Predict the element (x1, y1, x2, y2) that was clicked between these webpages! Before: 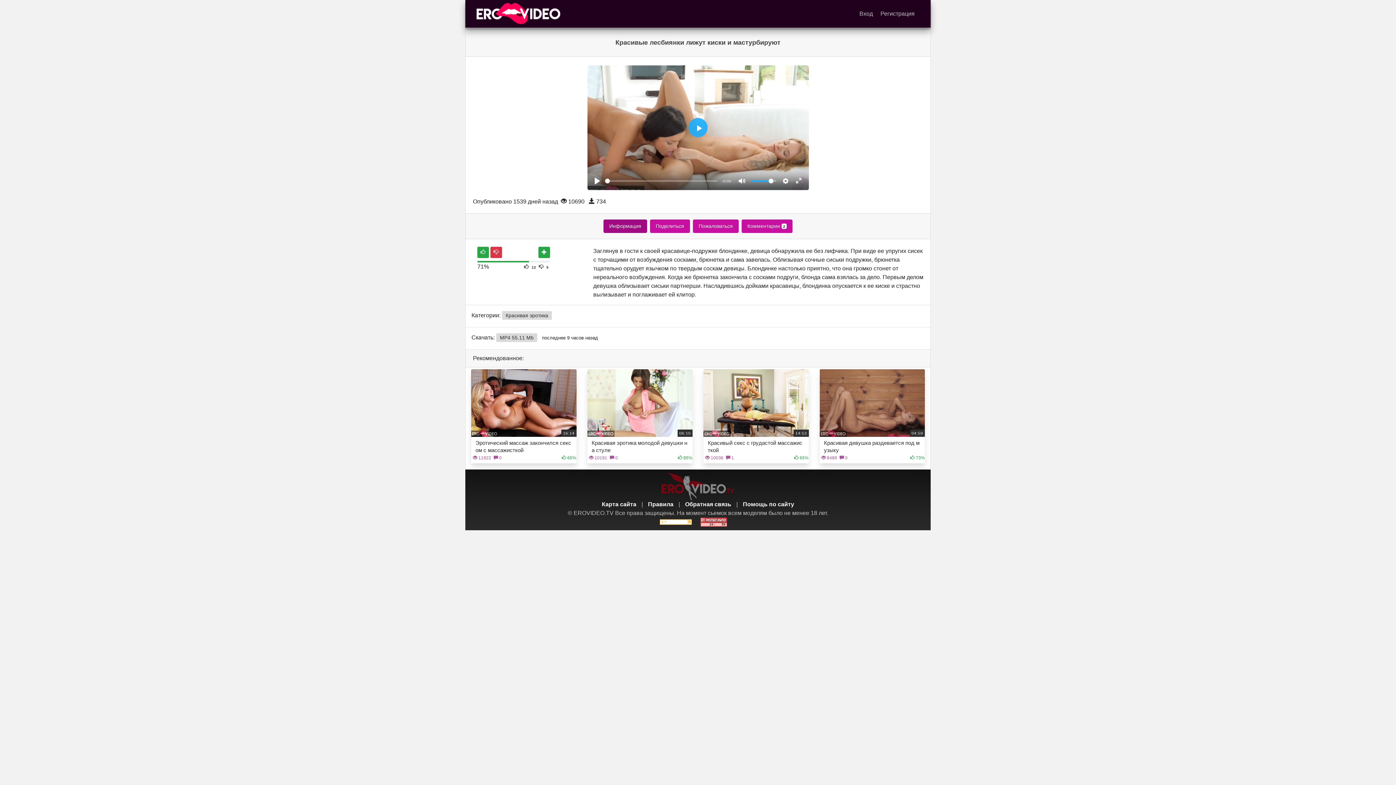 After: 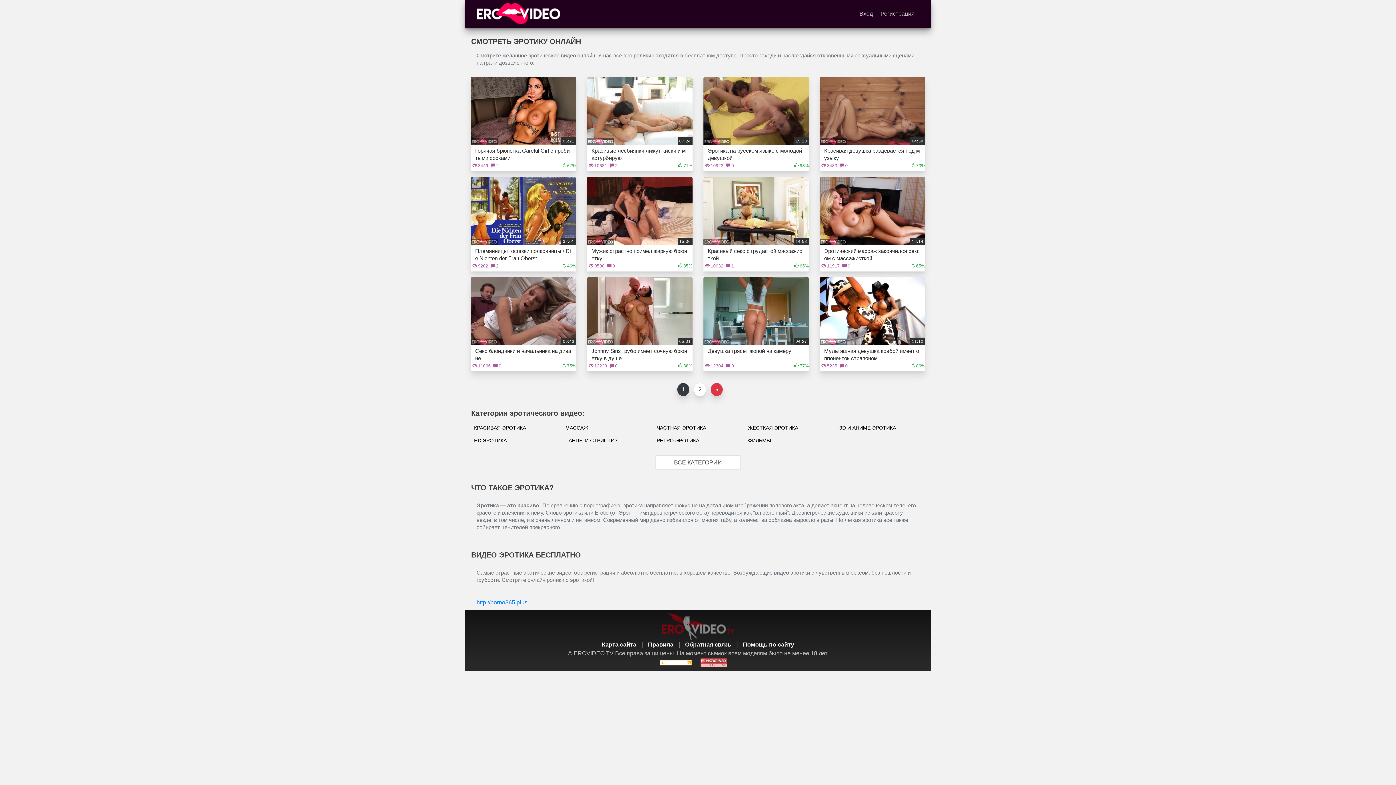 Action: bbox: (476, 2, 560, 24)